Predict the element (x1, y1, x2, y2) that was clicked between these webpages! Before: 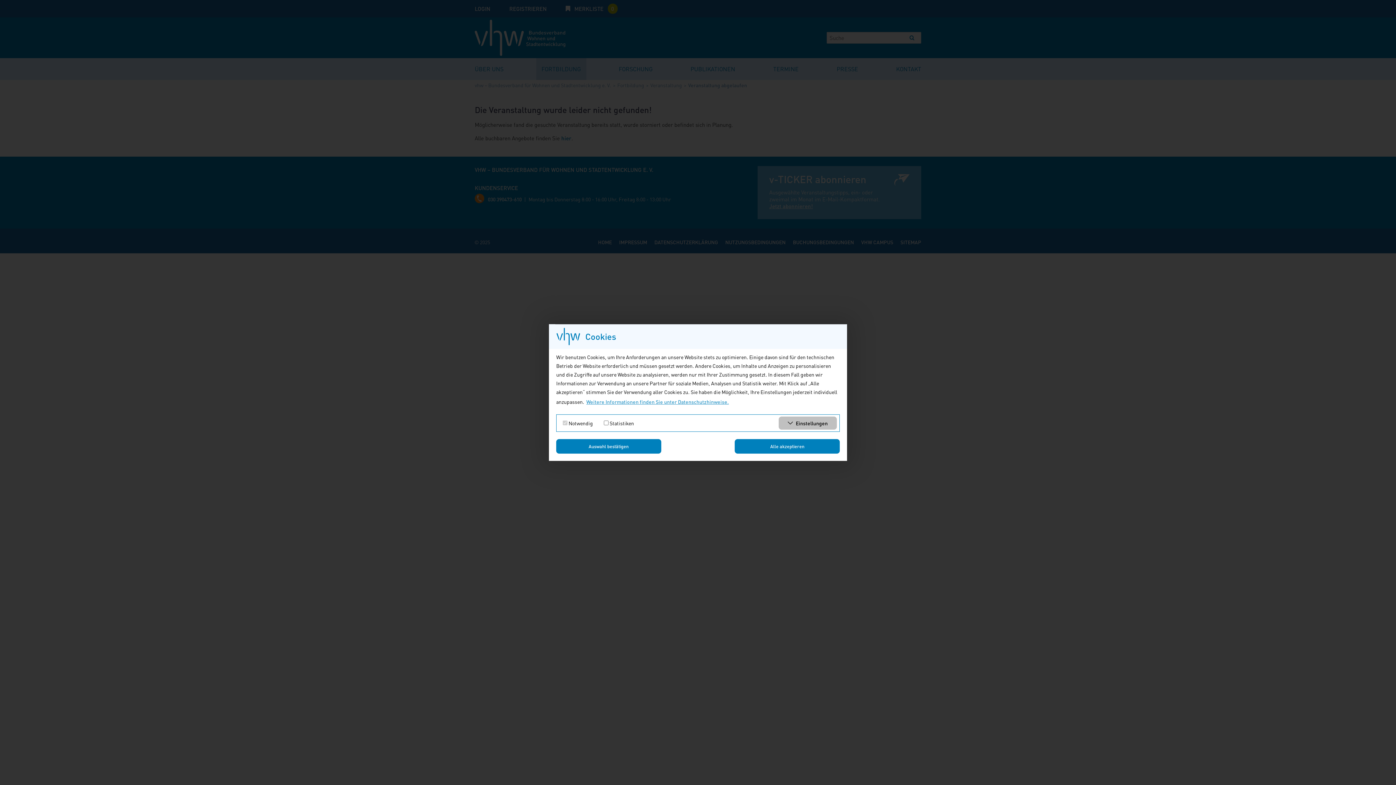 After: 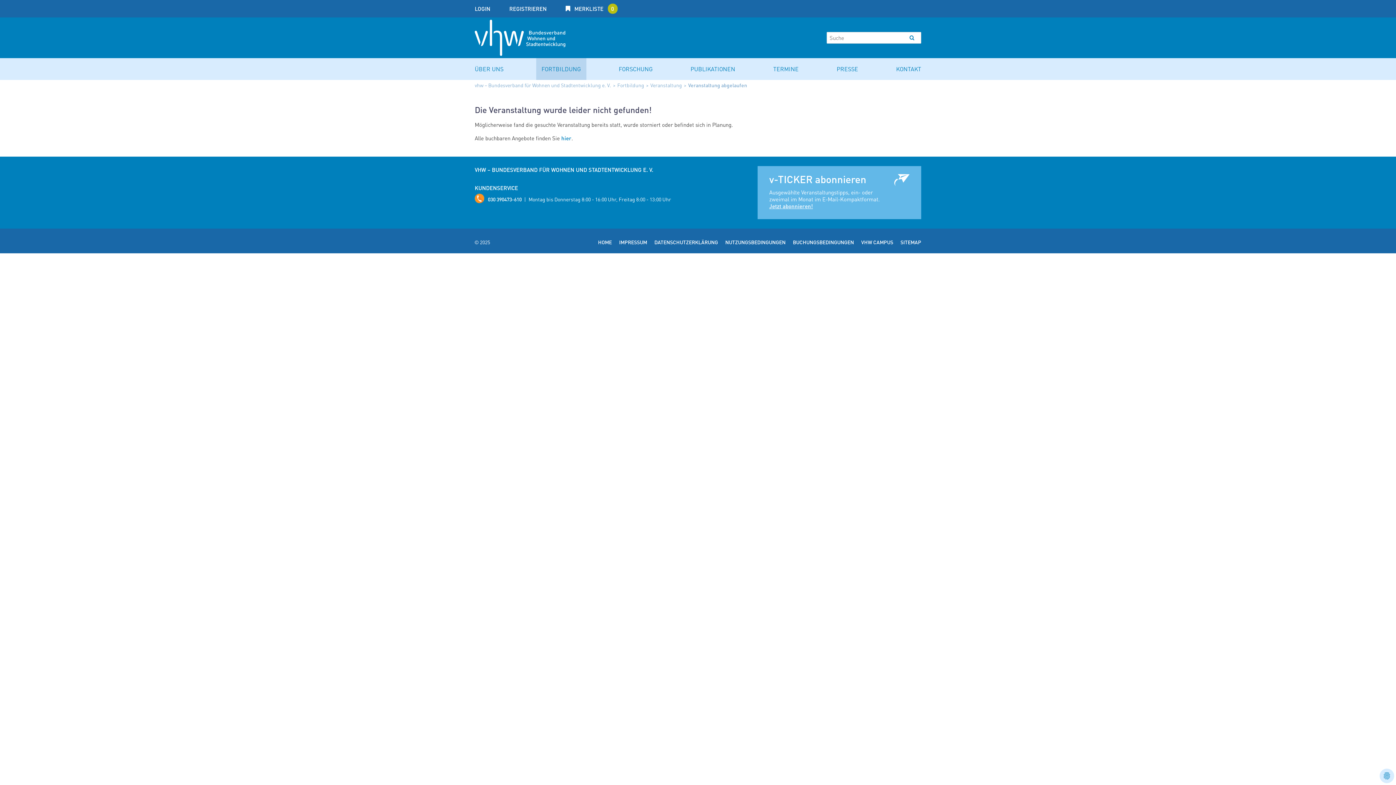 Action: label: allow cookies bbox: (556, 439, 661, 453)